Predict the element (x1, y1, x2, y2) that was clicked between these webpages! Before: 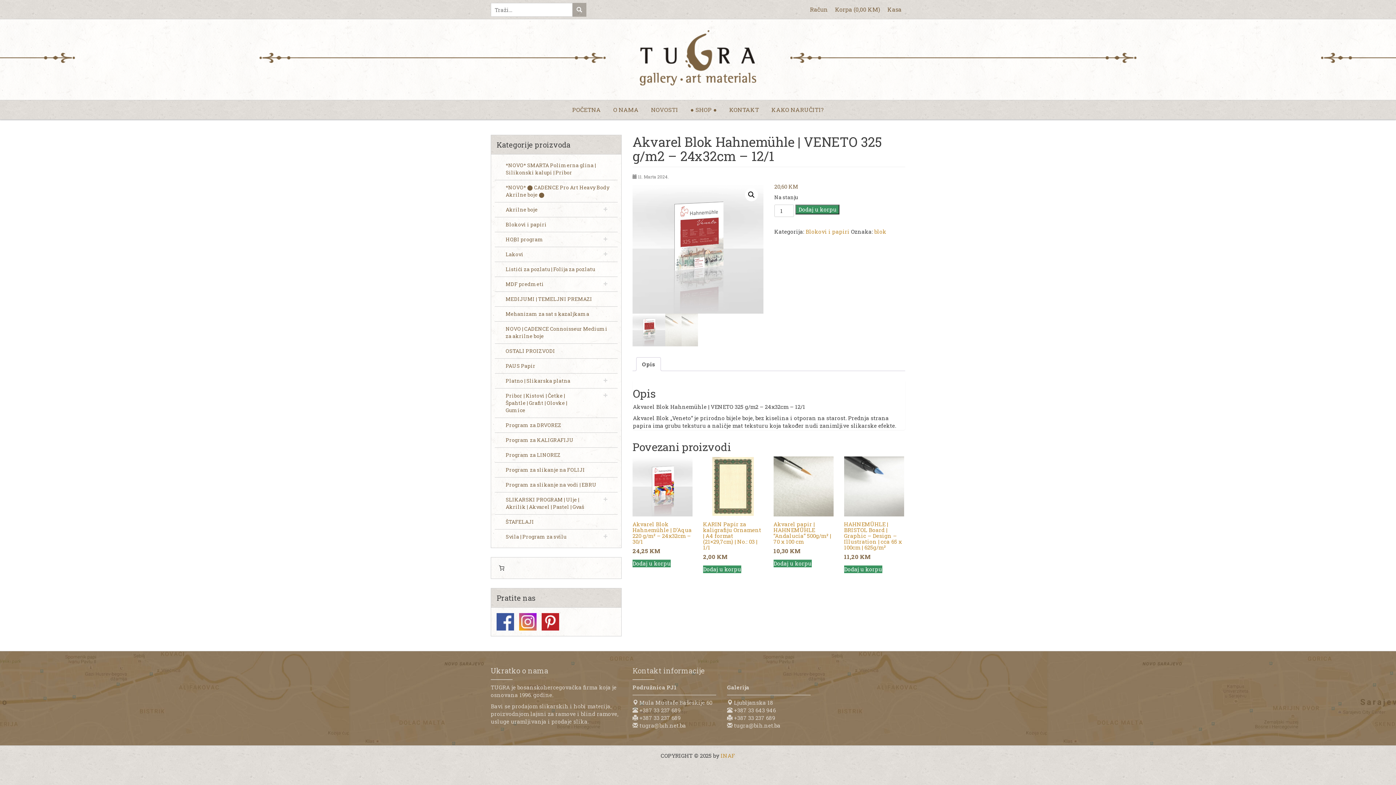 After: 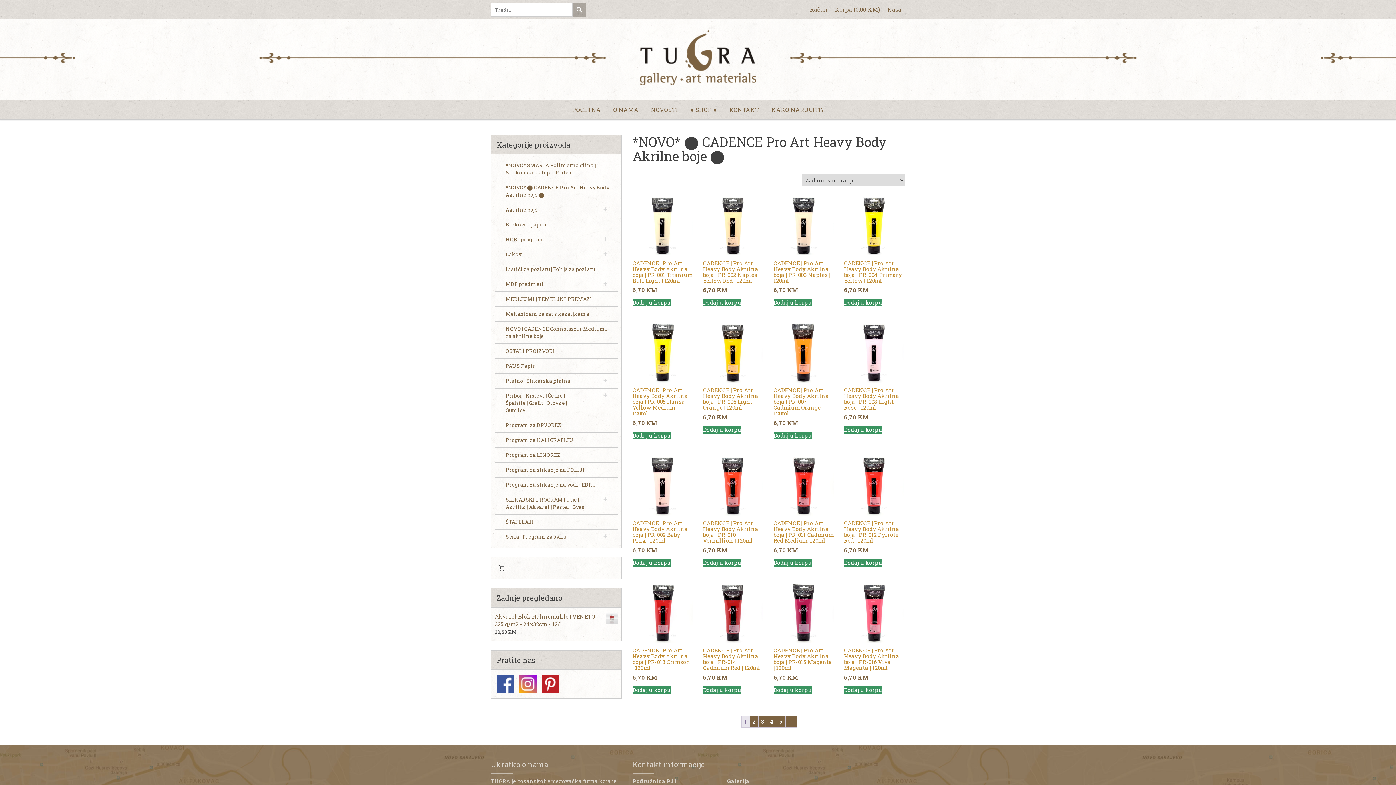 Action: bbox: (494, 180, 617, 202) label: *NOVO* ⬤ CADENCE Pro Art Heavy Body Akrilne boje ⬤